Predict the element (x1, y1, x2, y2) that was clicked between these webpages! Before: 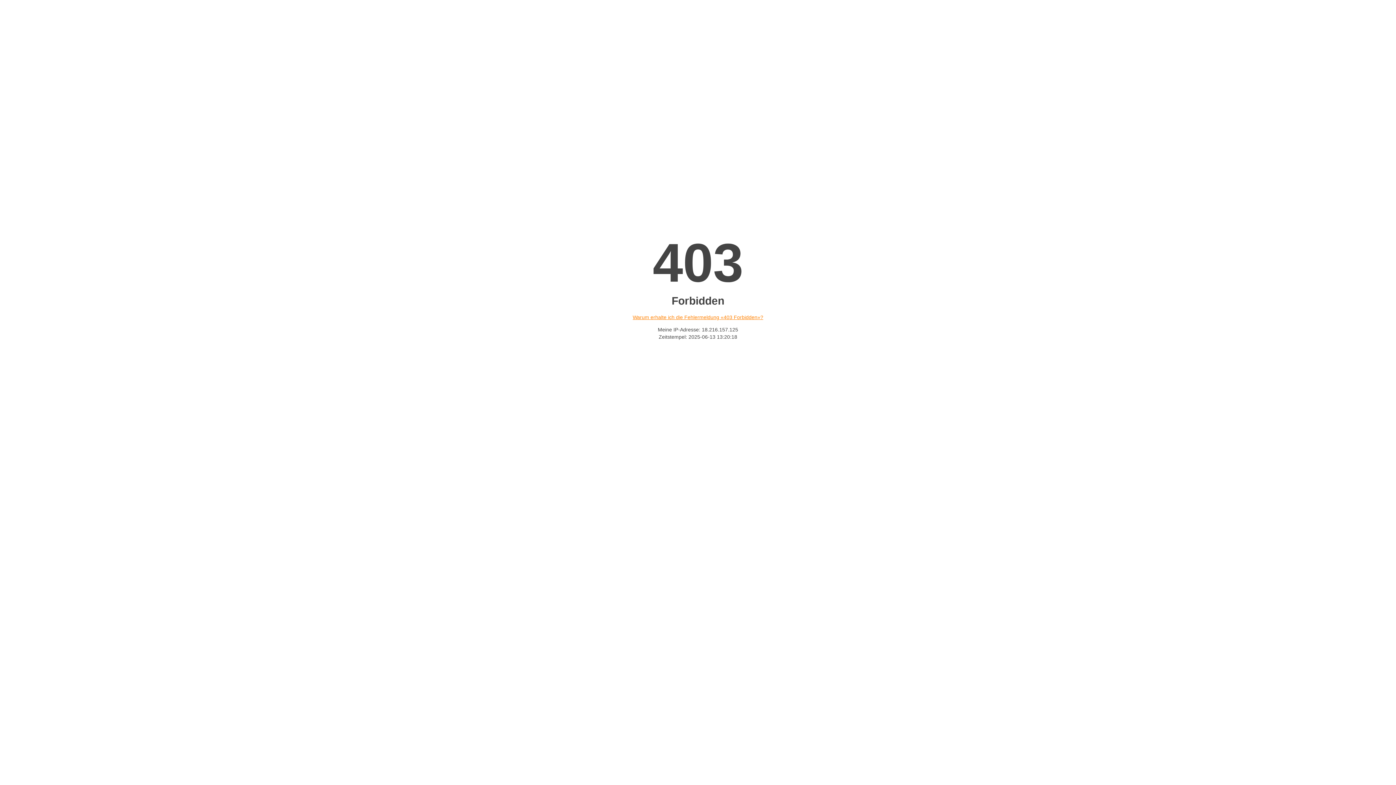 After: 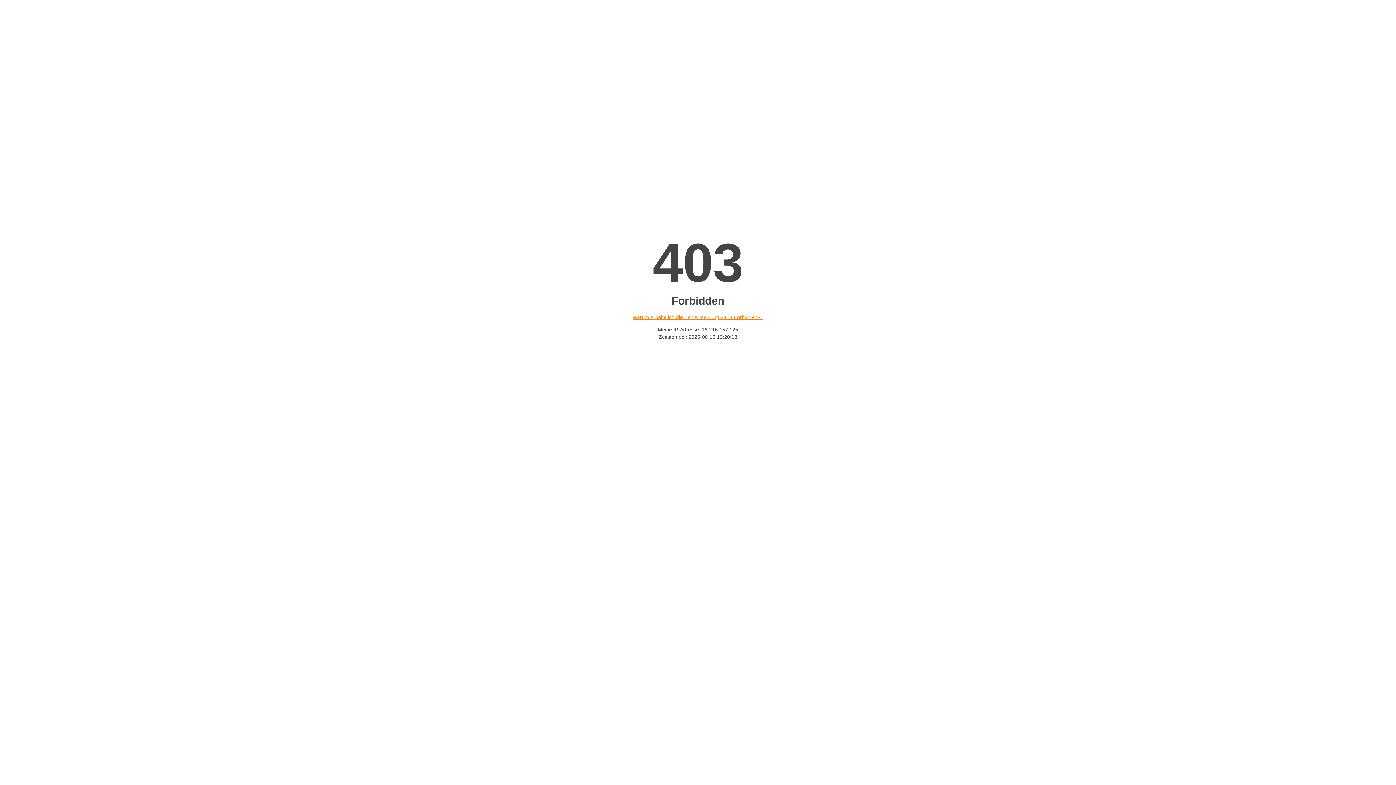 Action: bbox: (632, 314, 763, 320) label: Warum erhalte ich die Fehlermeldung «403 Forbidden»?